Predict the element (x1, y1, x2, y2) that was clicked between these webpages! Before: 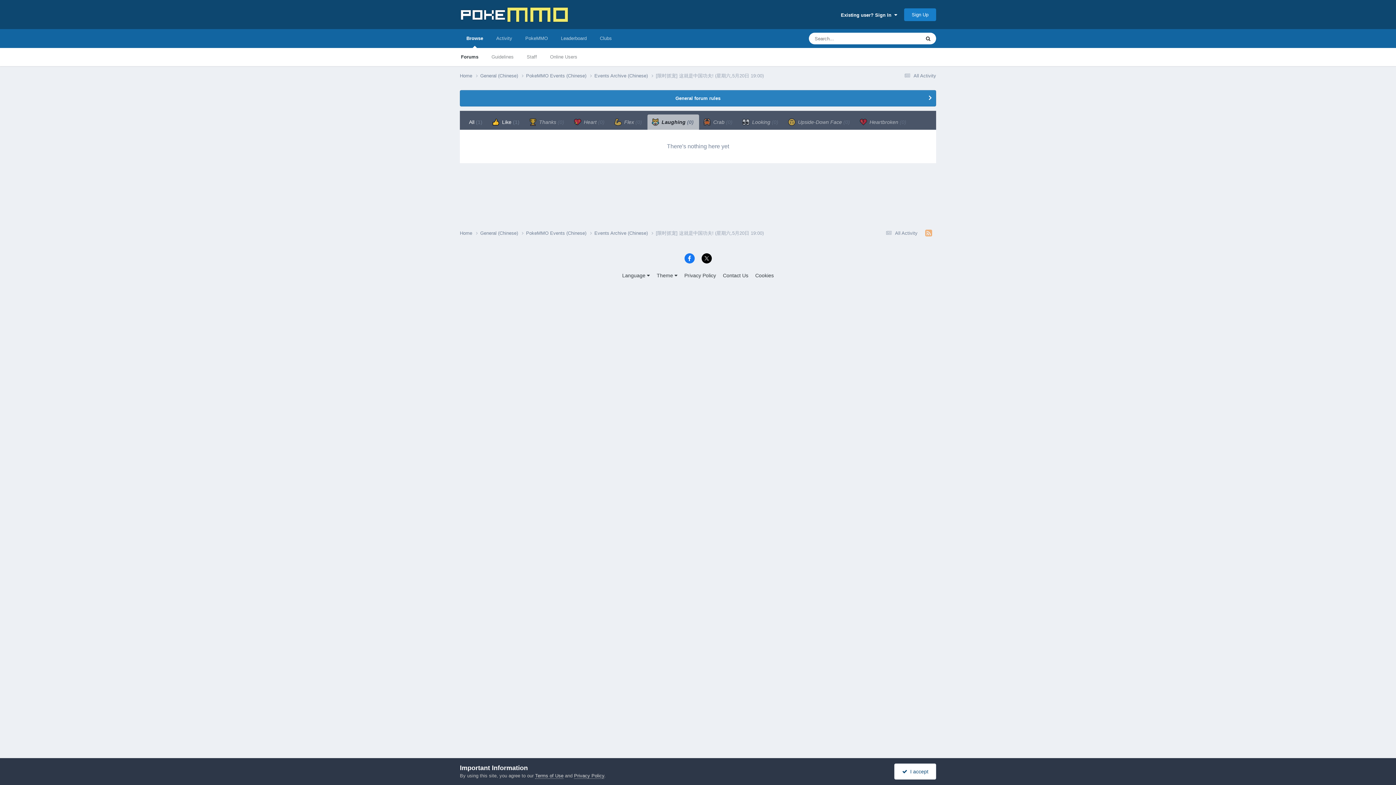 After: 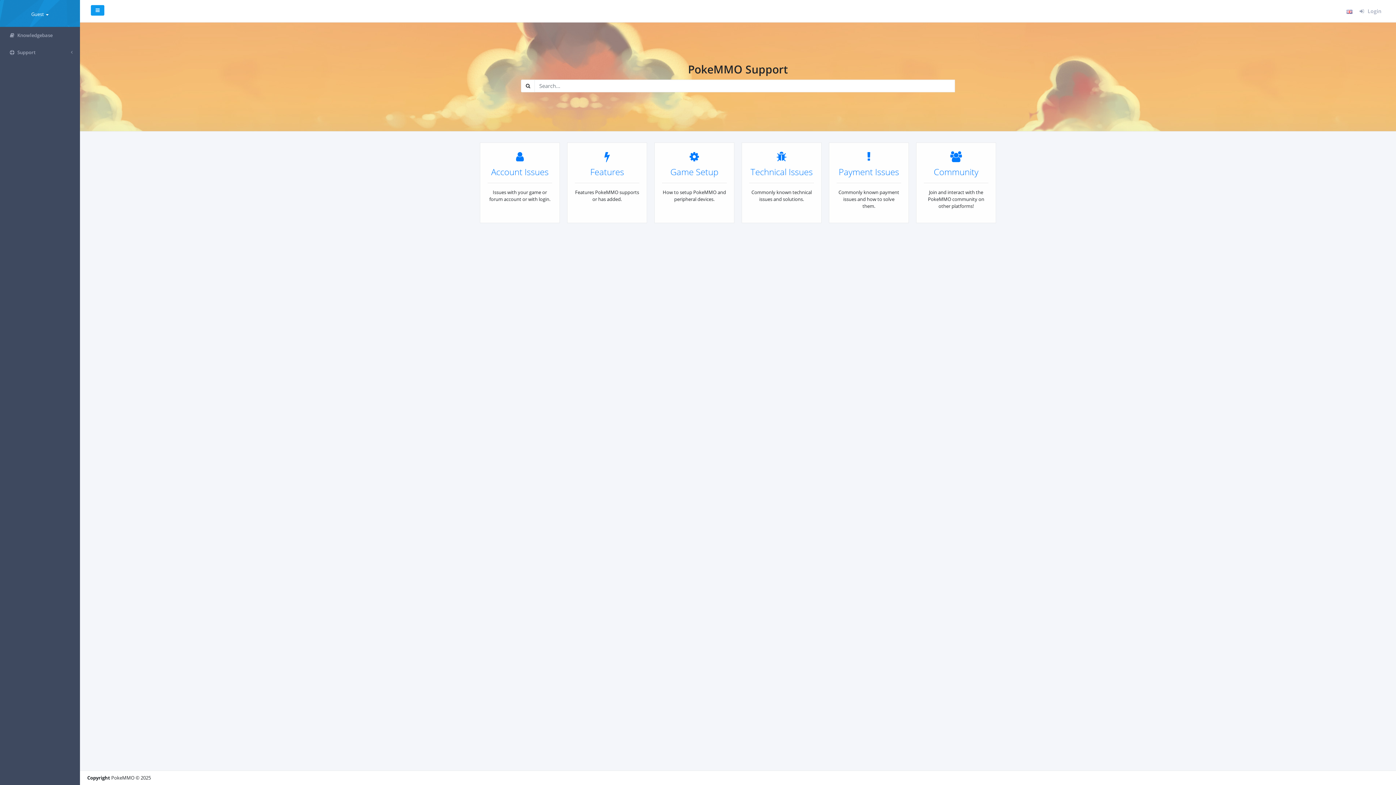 Action: label: Contact Us bbox: (723, 272, 748, 278)